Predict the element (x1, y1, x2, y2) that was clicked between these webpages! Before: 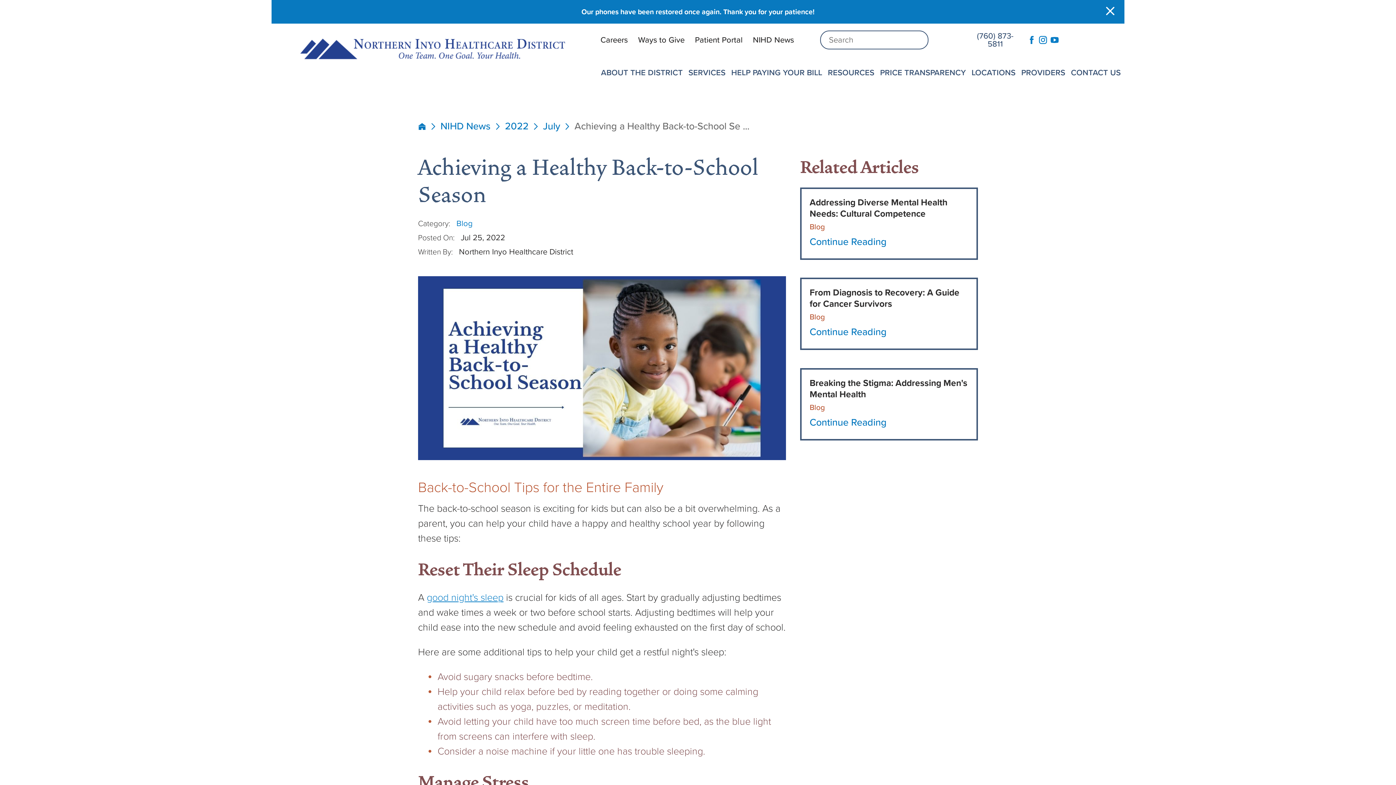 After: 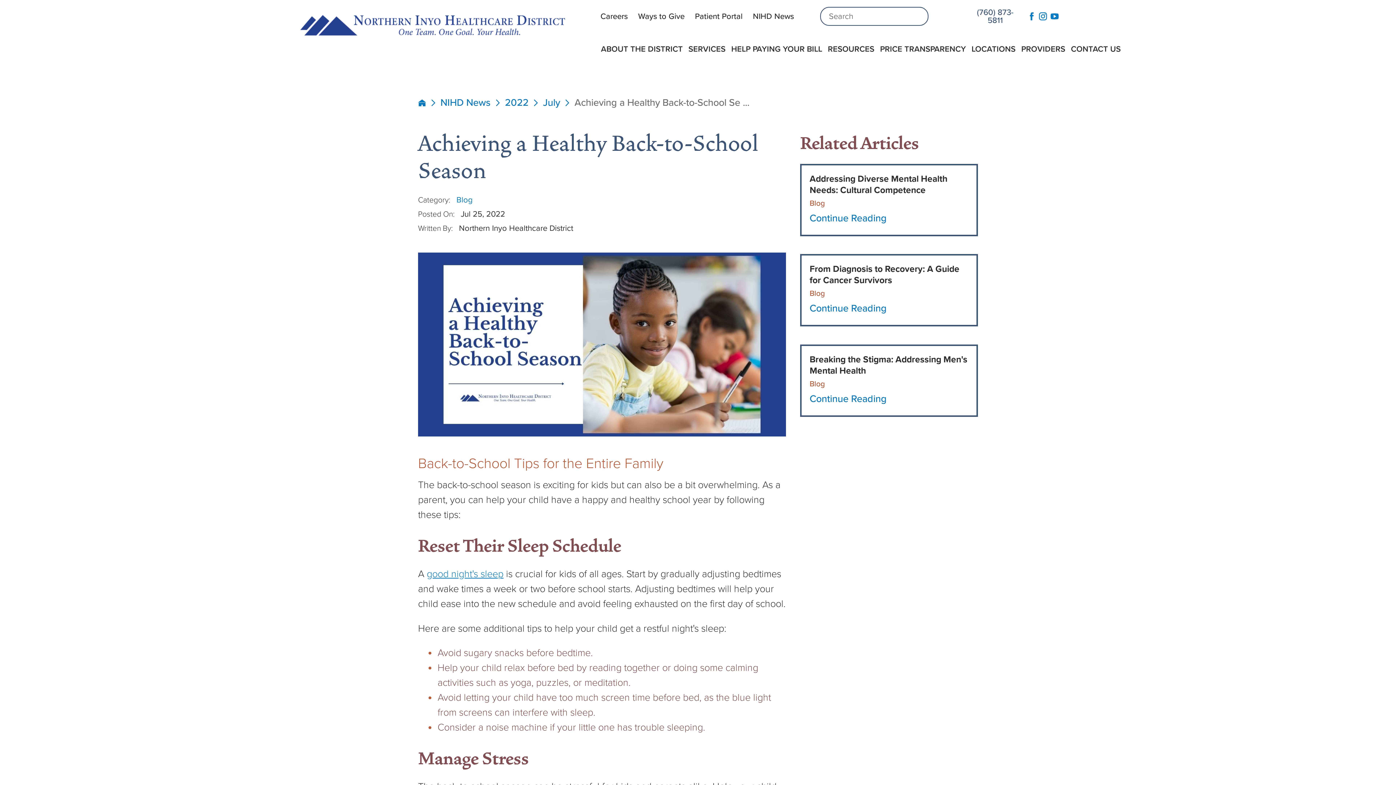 Action: bbox: (1105, 6, 1115, 17) label: Close Info Alert